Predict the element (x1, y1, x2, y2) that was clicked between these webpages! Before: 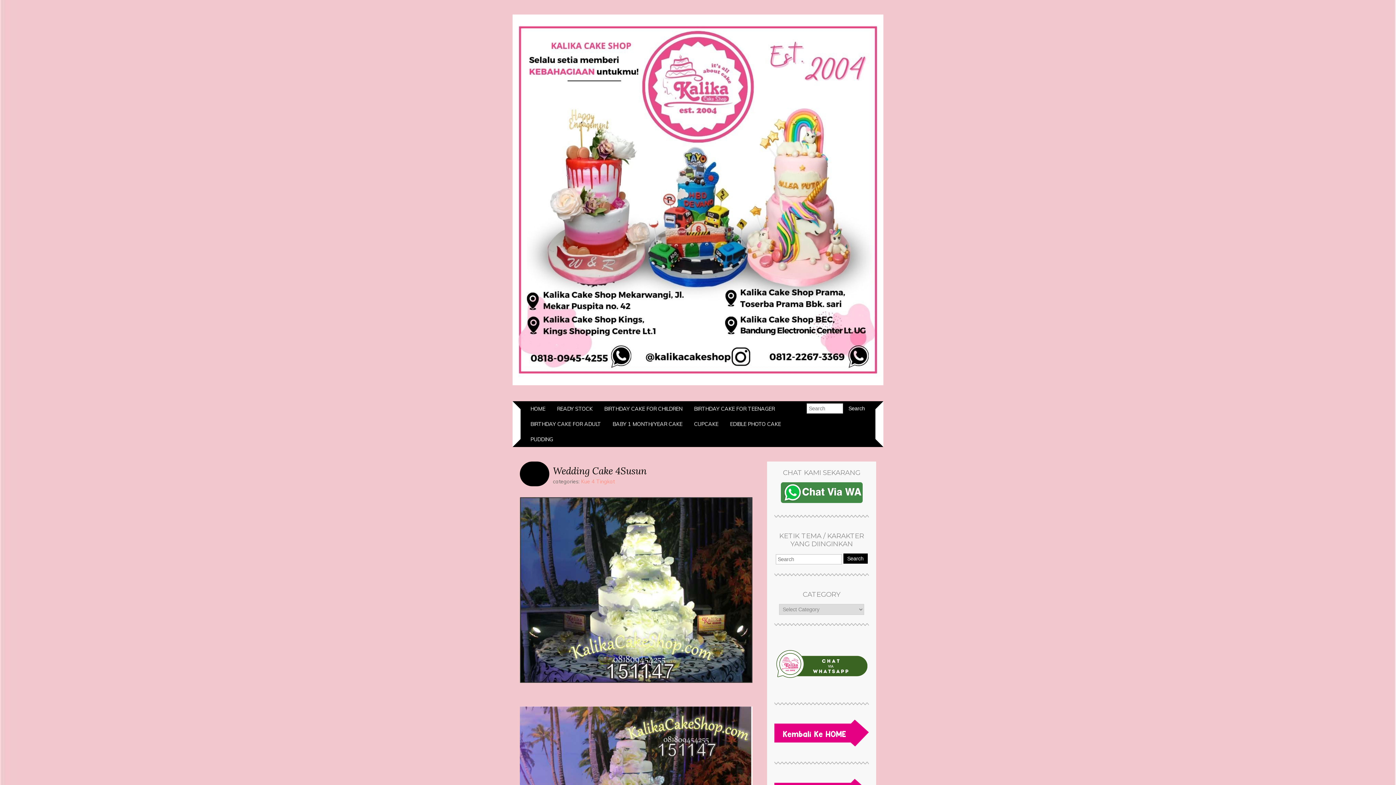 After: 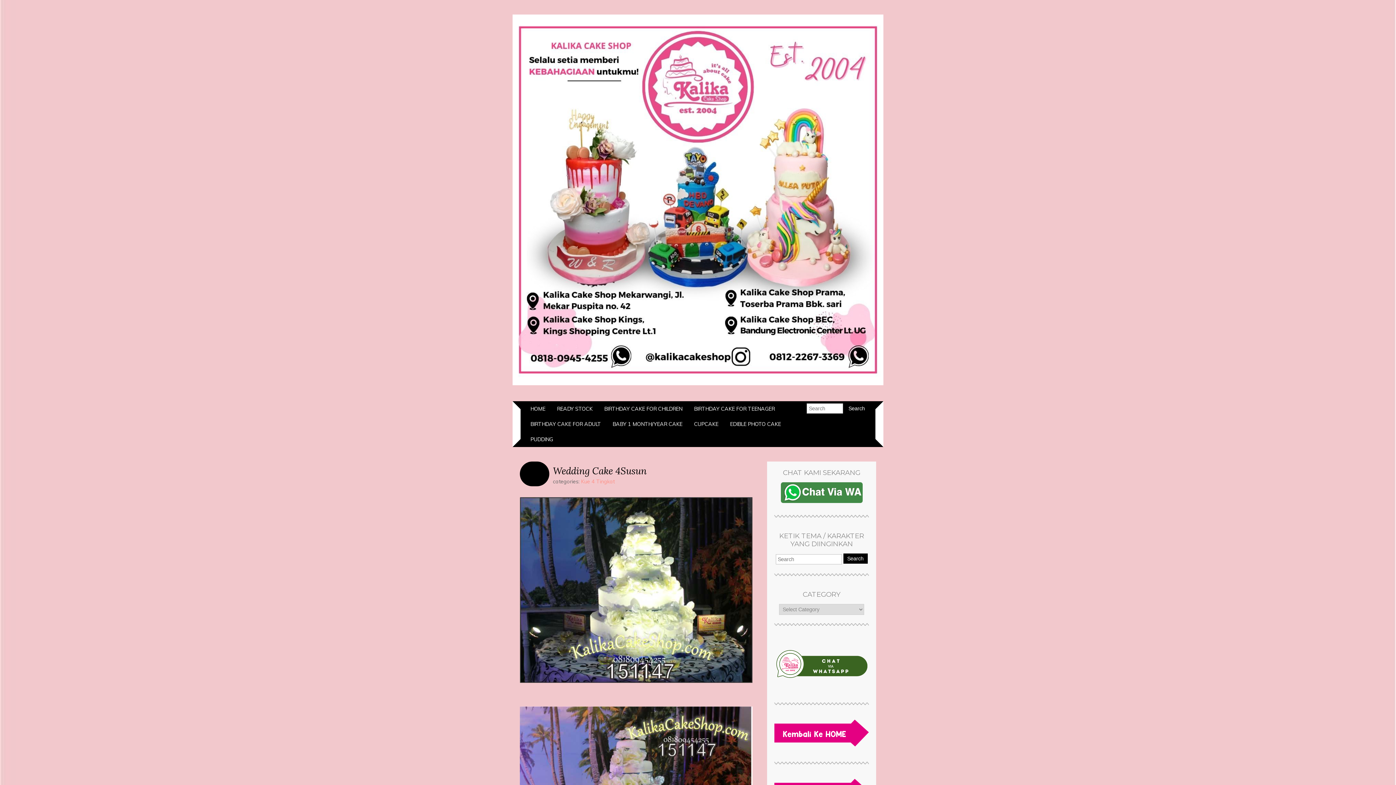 Action: bbox: (553, 465, 646, 477) label: Wedding Cake 4Susun